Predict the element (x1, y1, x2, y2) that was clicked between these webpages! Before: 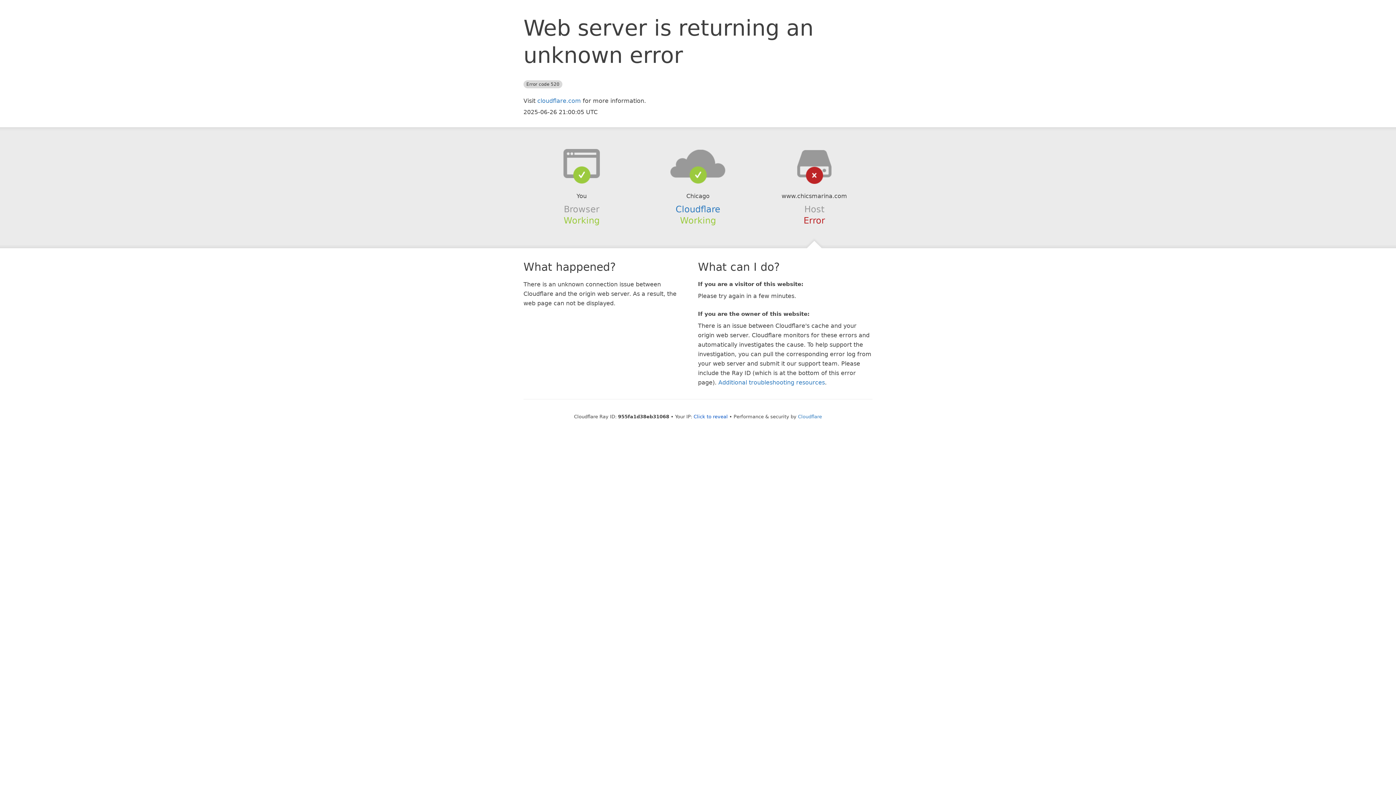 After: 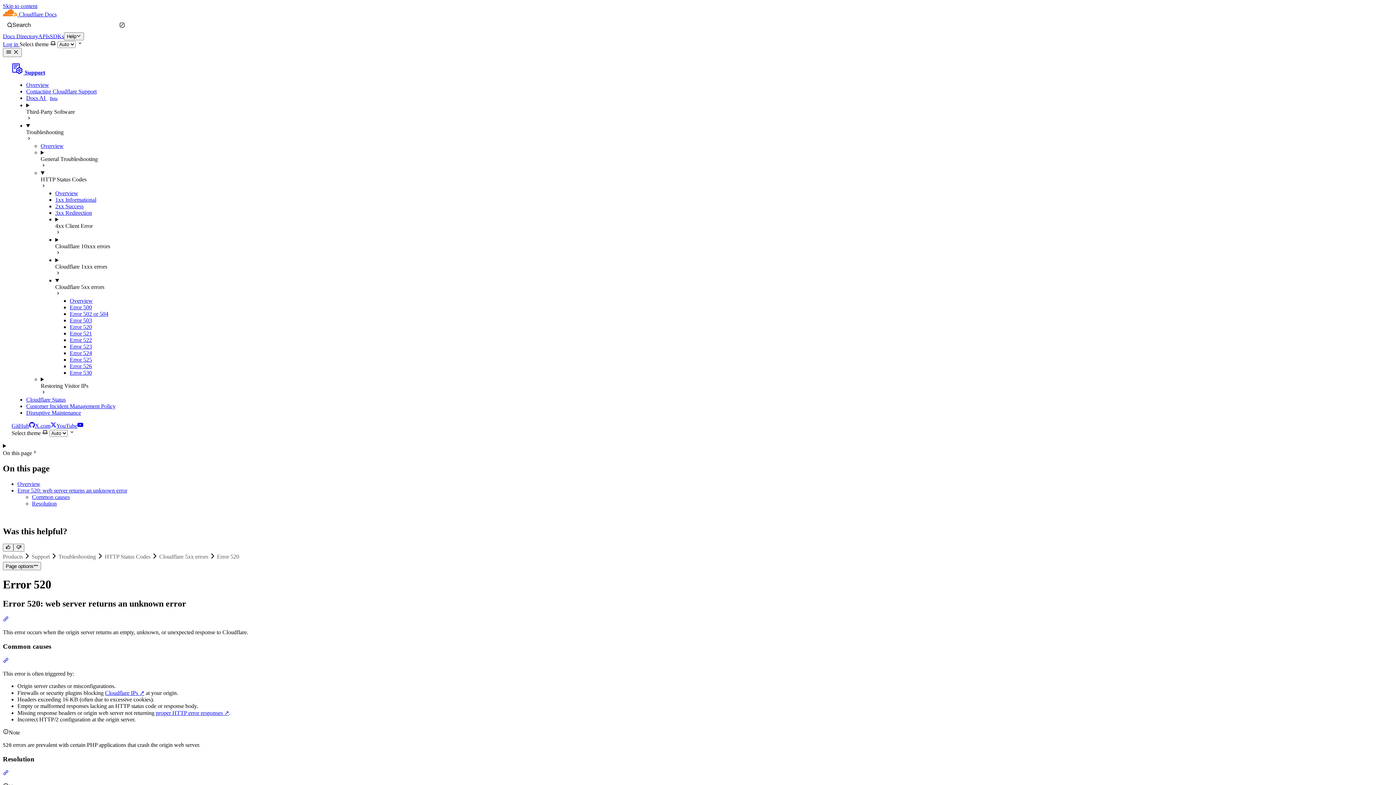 Action: bbox: (718, 379, 825, 386) label: Additional troubleshooting resources